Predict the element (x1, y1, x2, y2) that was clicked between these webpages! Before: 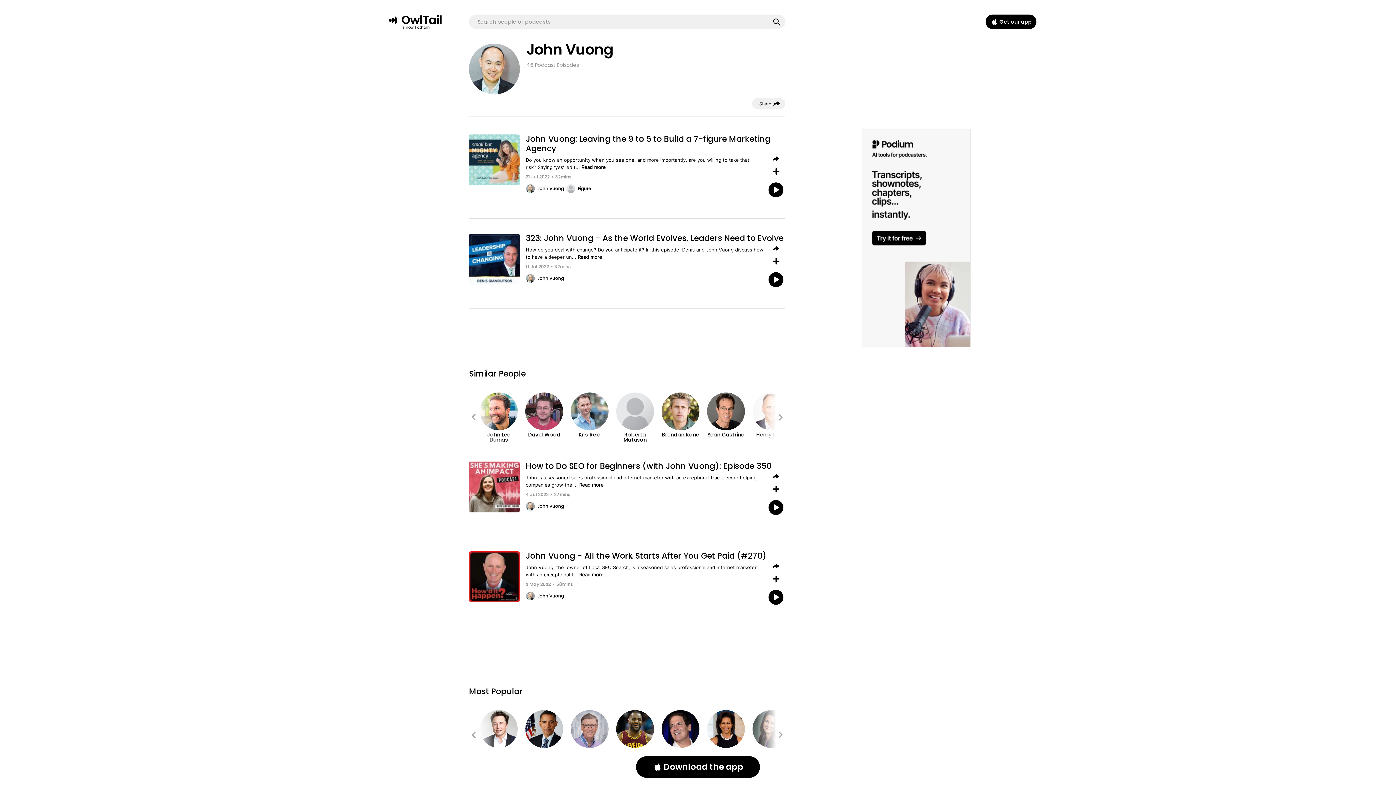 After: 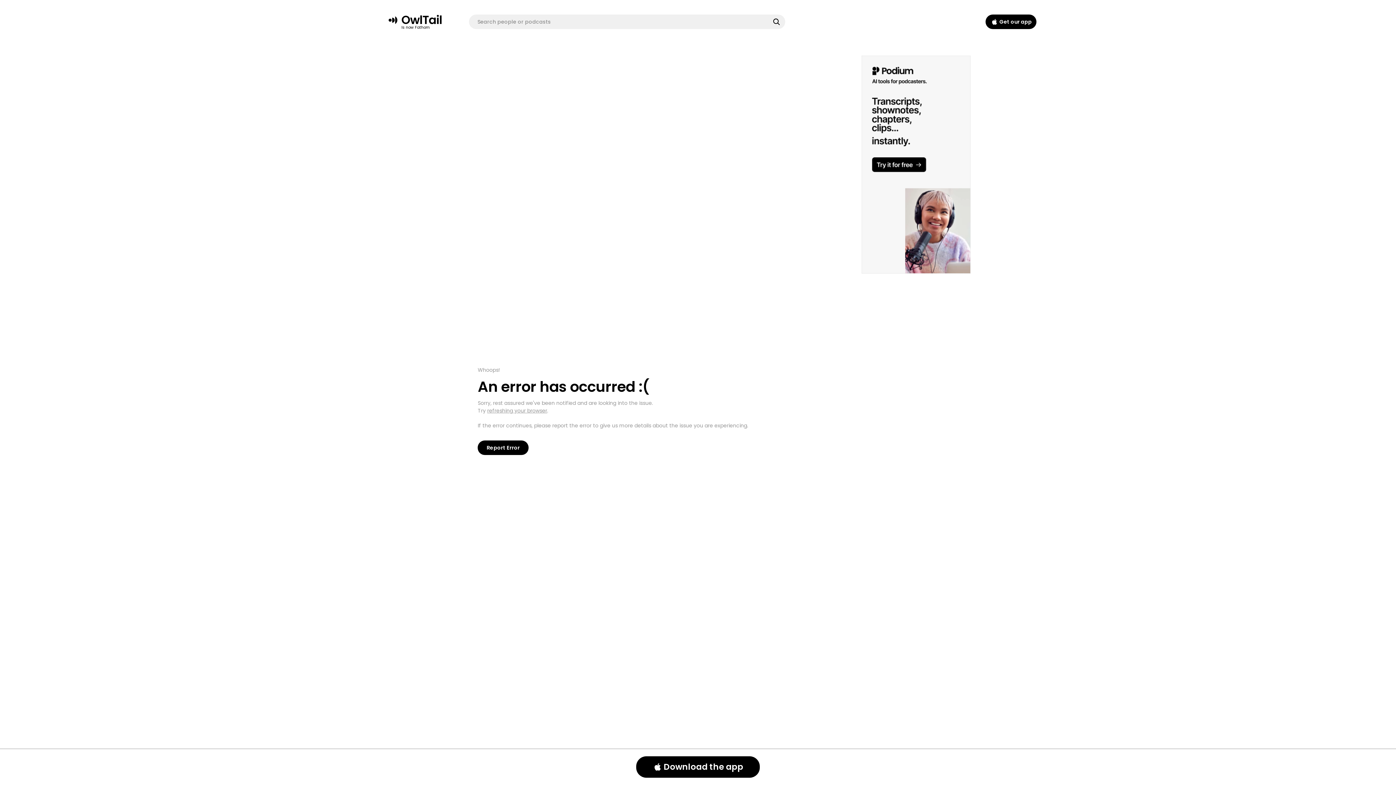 Action: bbox: (526, 500, 566, 512) label: John Vuong